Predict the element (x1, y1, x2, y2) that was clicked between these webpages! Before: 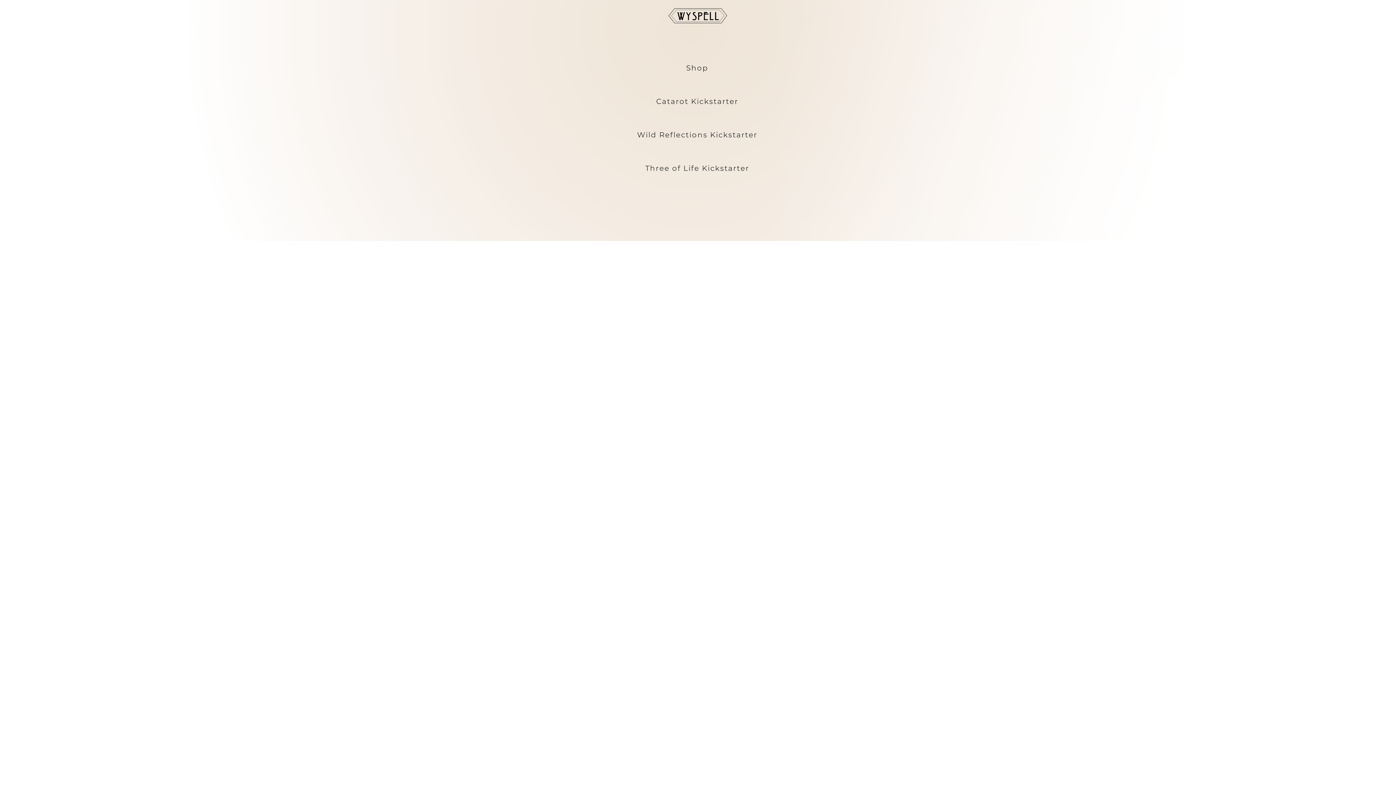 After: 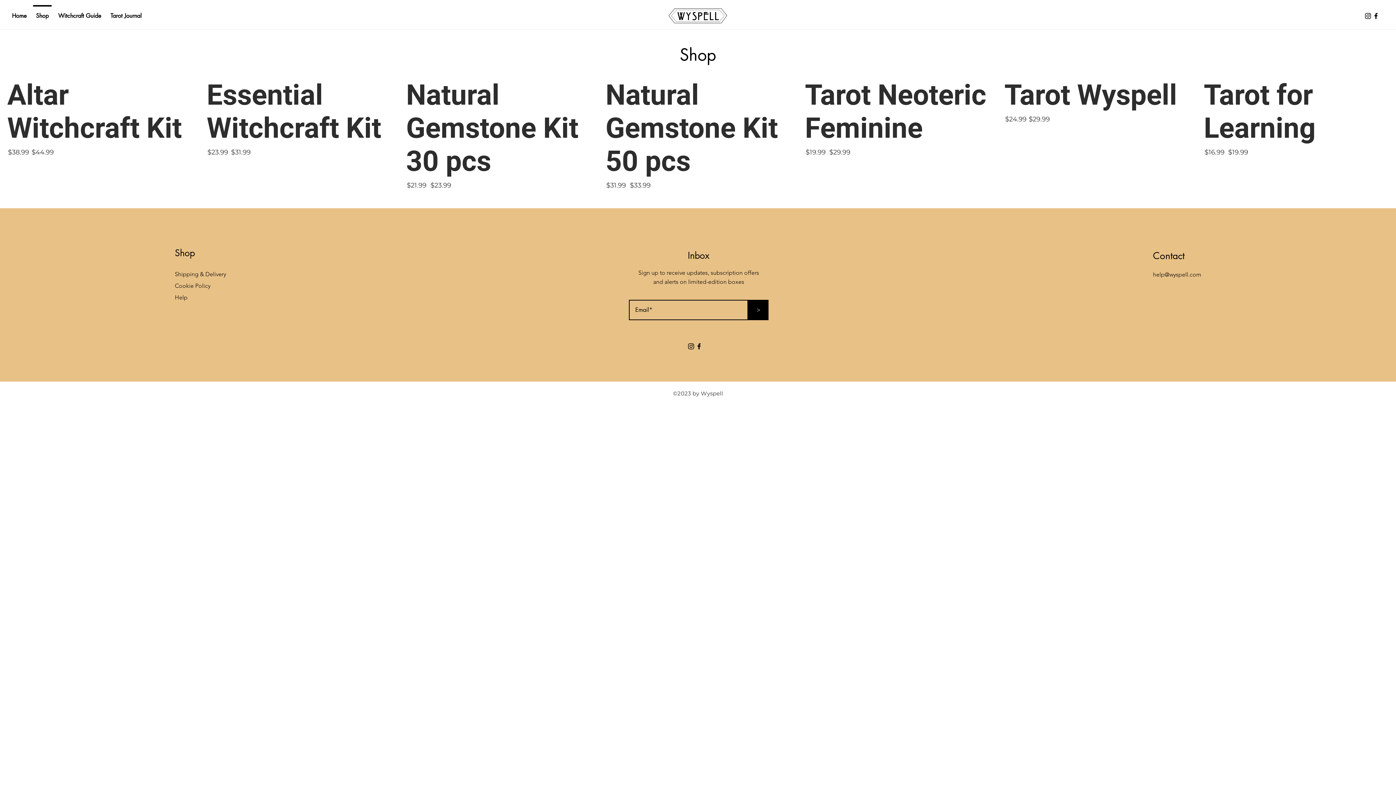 Action: label: Shop bbox: (620, 57, 776, 78)